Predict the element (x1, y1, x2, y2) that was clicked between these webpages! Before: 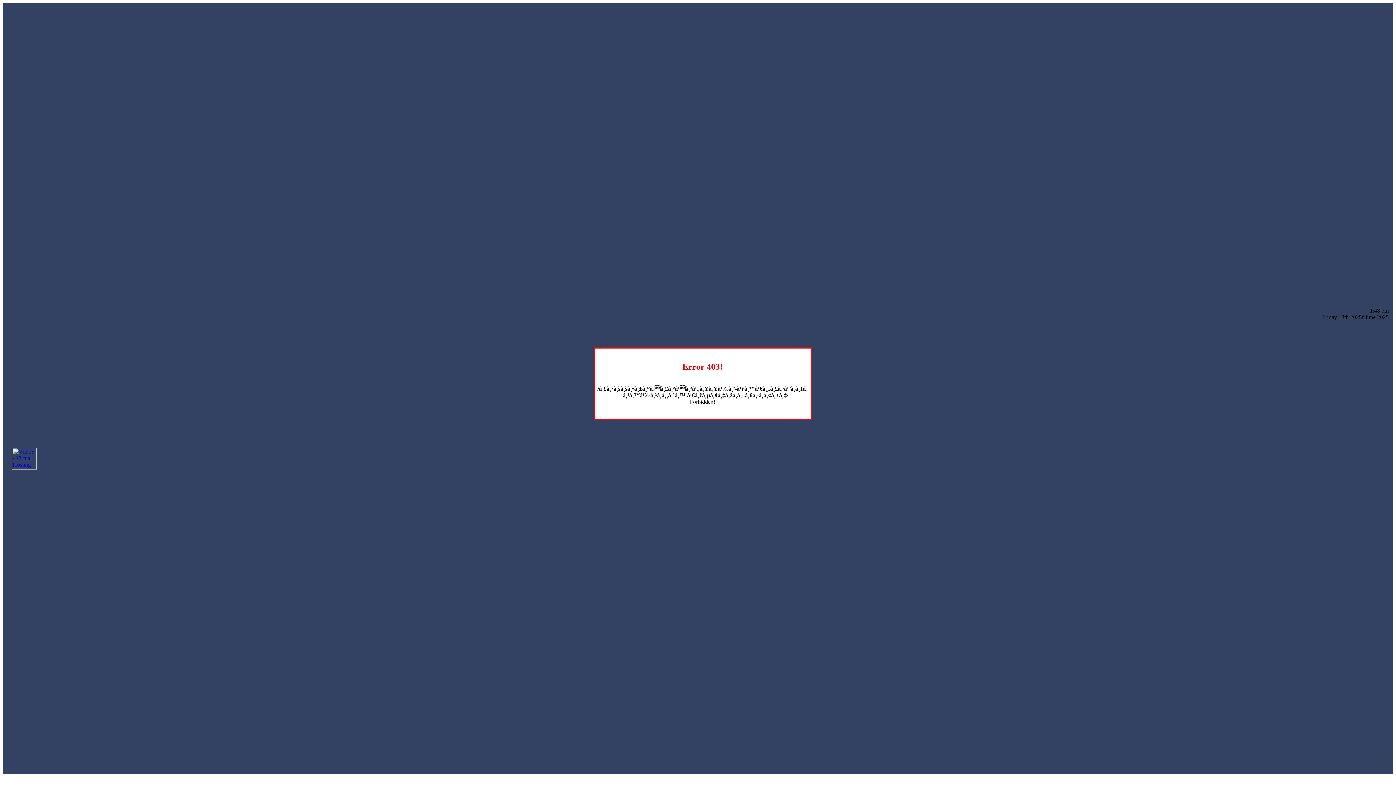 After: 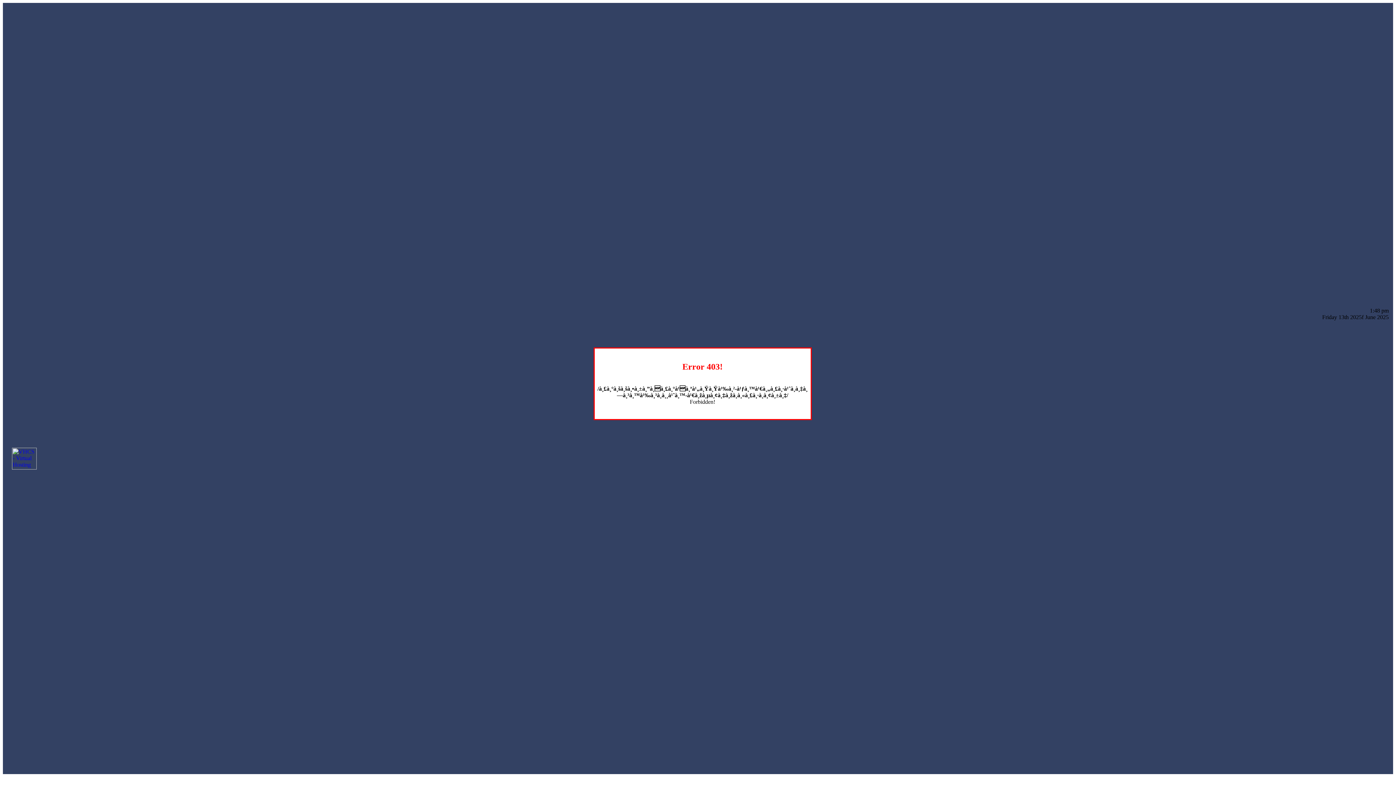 Action: bbox: (12, 464, 36, 470)